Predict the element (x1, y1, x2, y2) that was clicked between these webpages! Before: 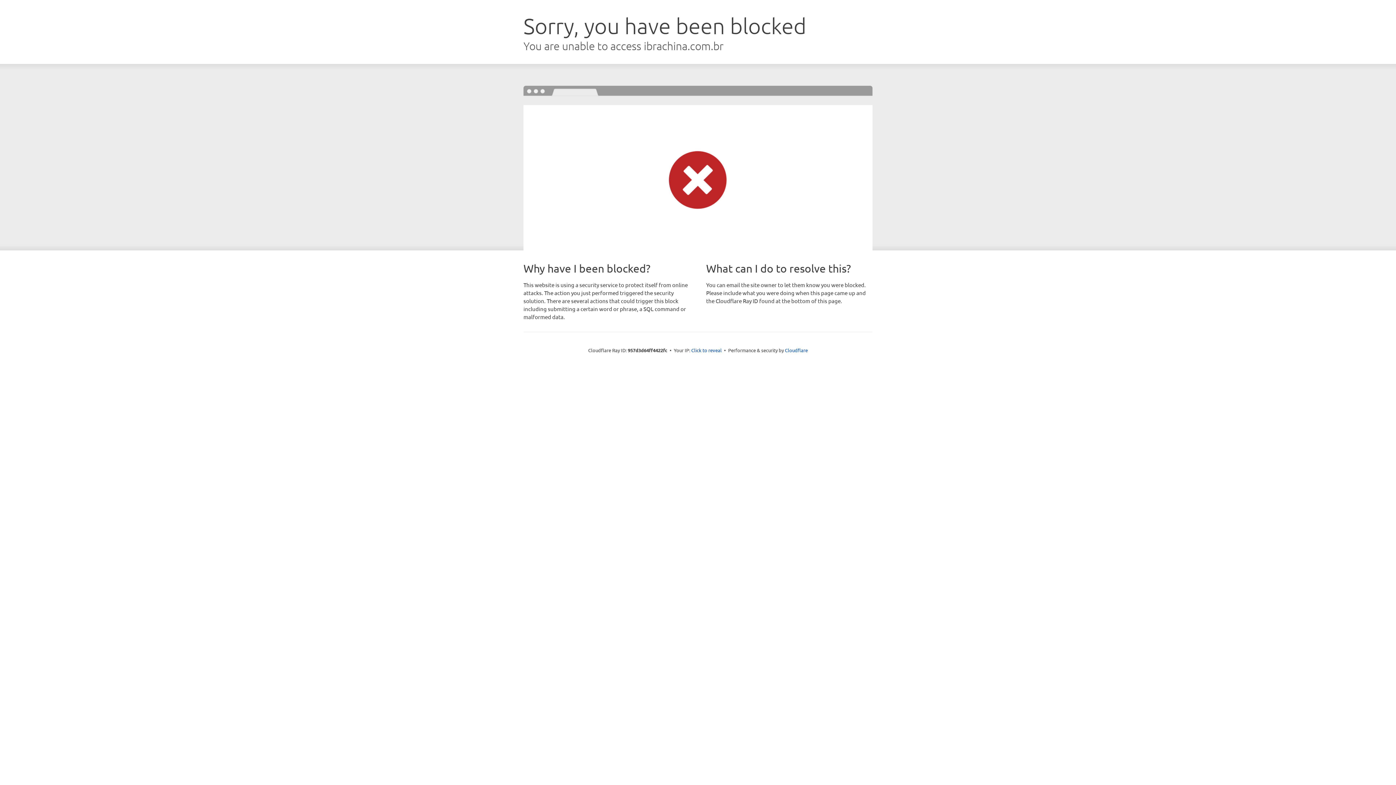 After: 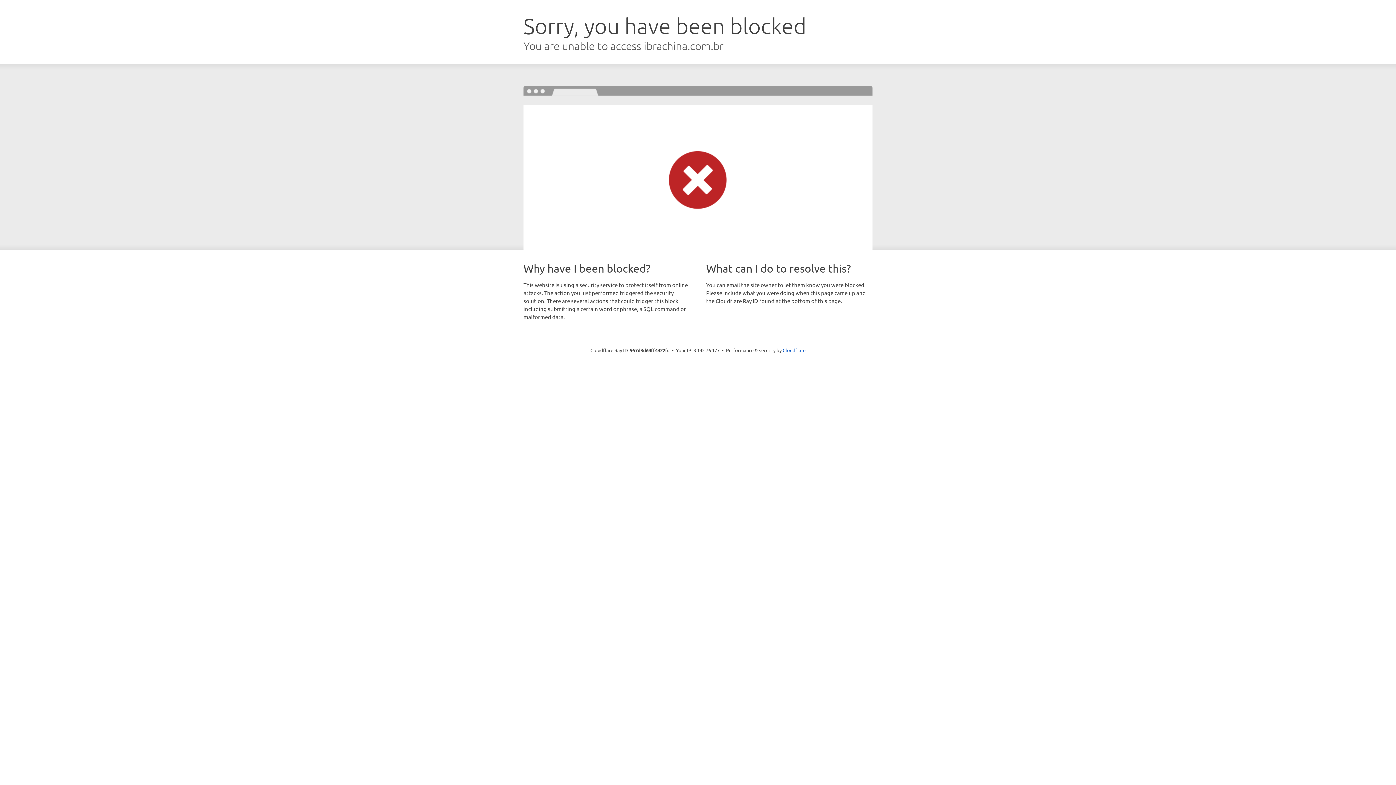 Action: bbox: (691, 346, 722, 353) label: Click to reveal